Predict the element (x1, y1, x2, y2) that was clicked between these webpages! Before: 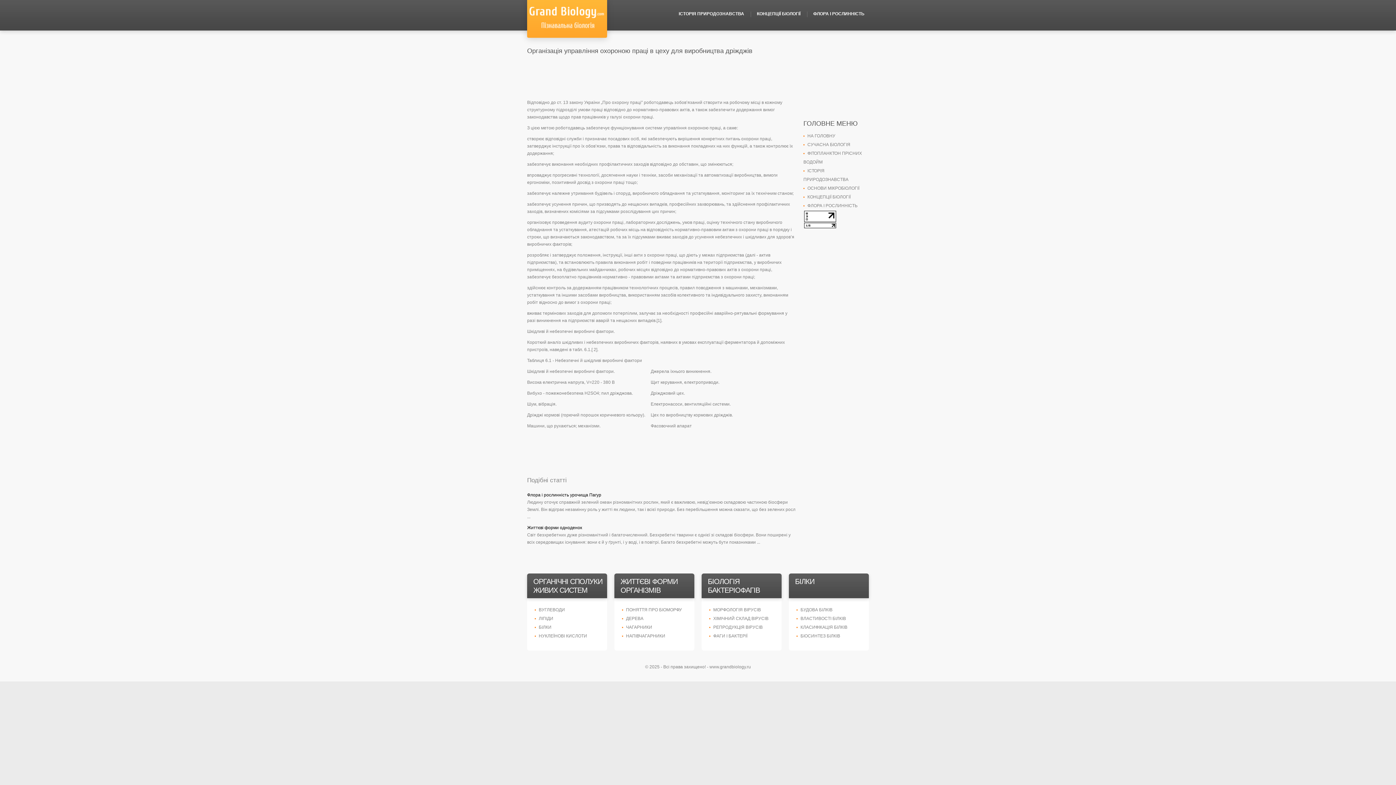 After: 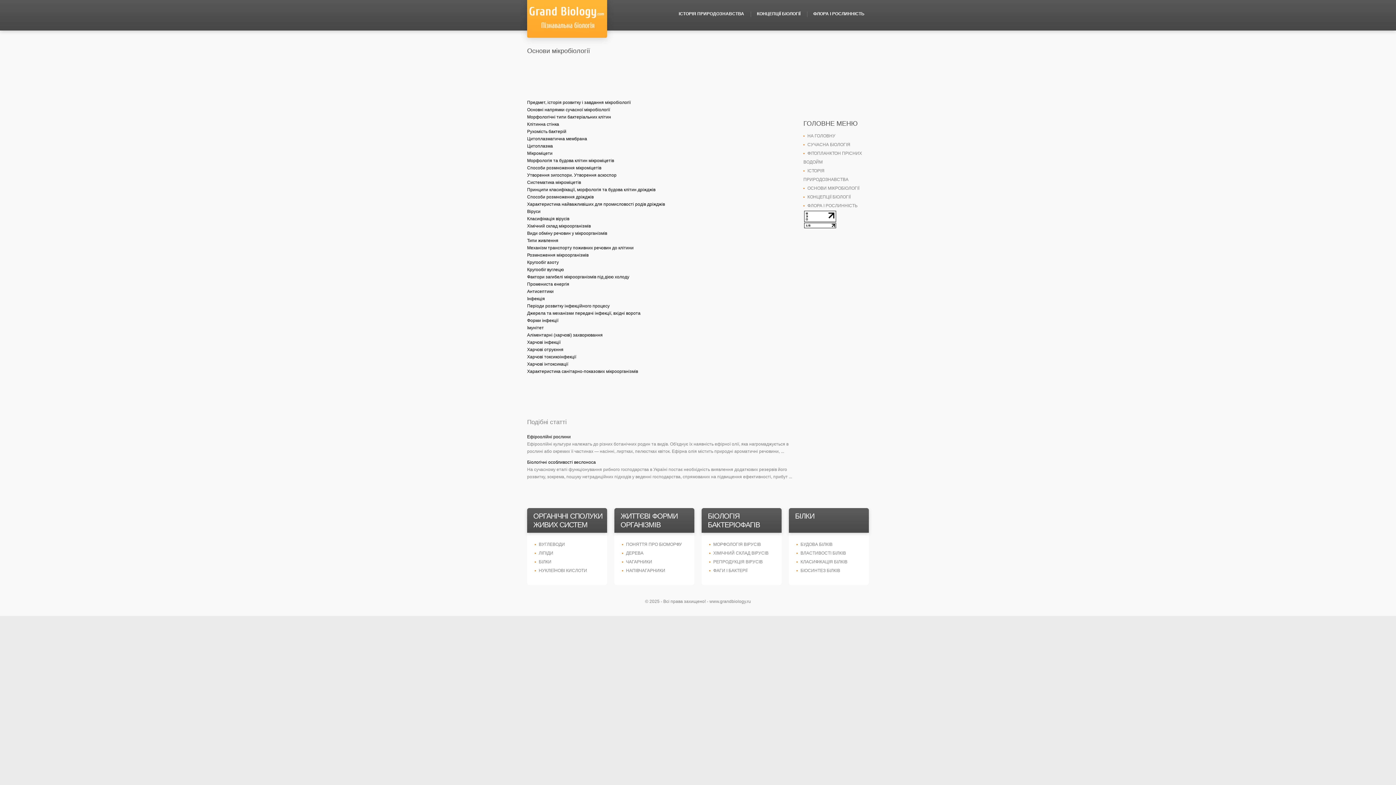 Action: bbox: (803, 185, 859, 190) label: ОСНОВИ МІКРОБІОЛОГІЇ